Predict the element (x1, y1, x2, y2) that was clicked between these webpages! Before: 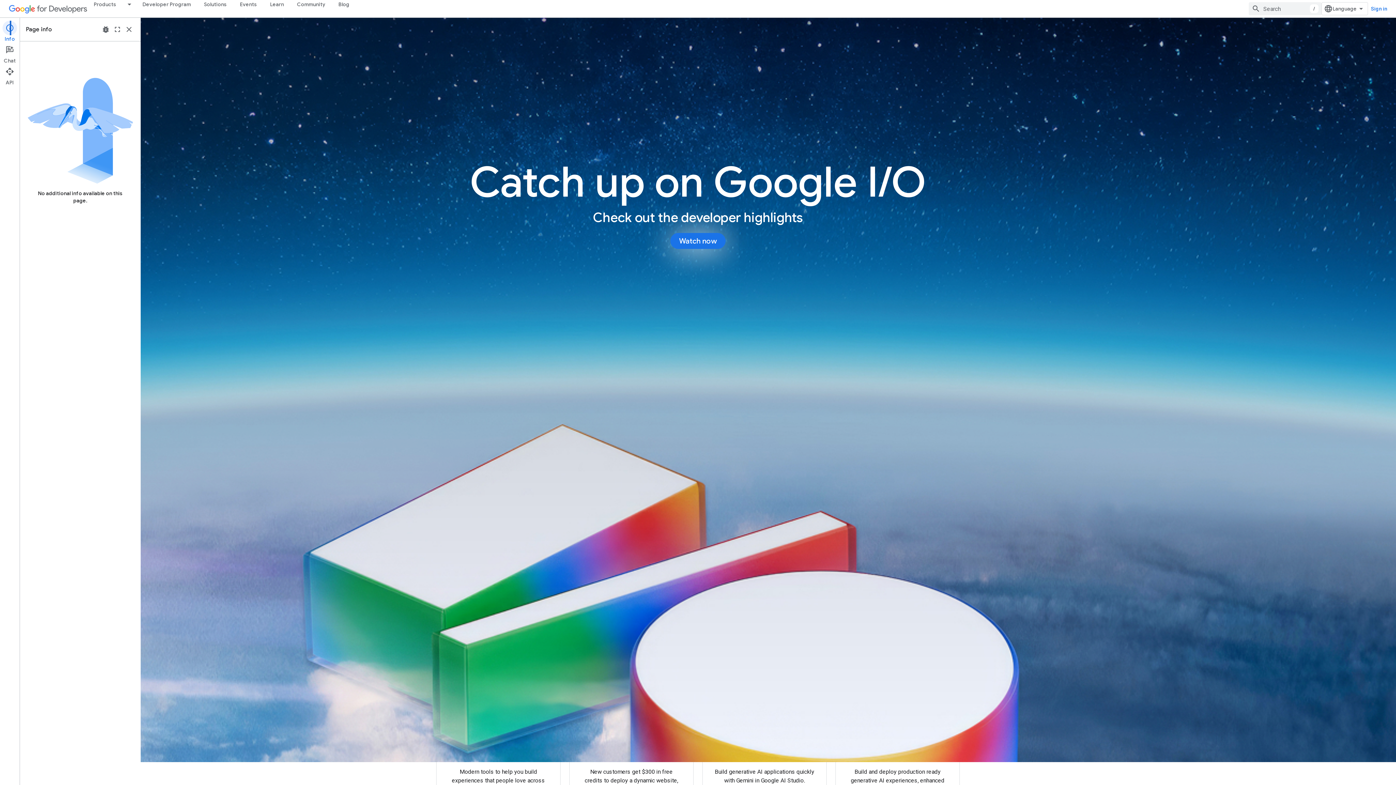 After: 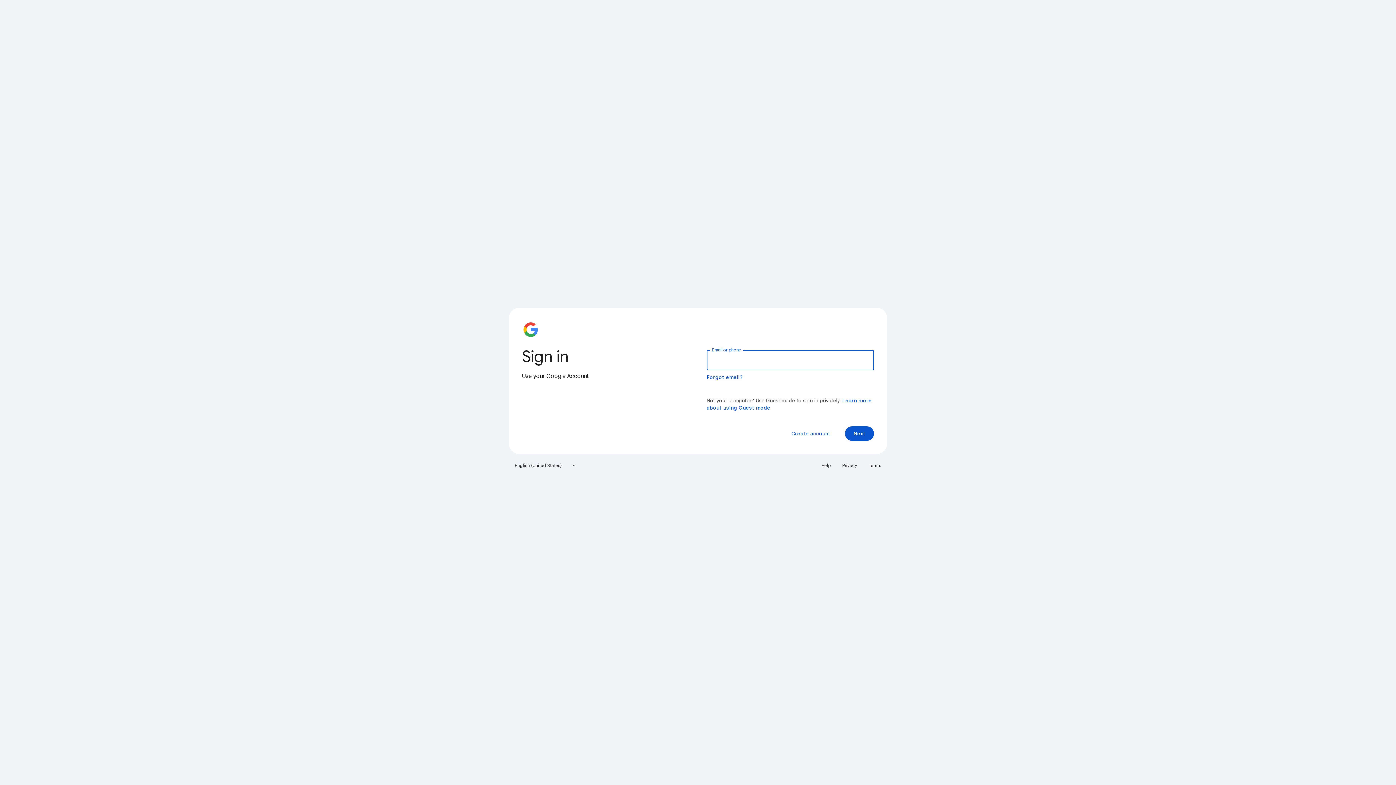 Action: bbox: (1368, 2, 1390, 15) label: Sign in